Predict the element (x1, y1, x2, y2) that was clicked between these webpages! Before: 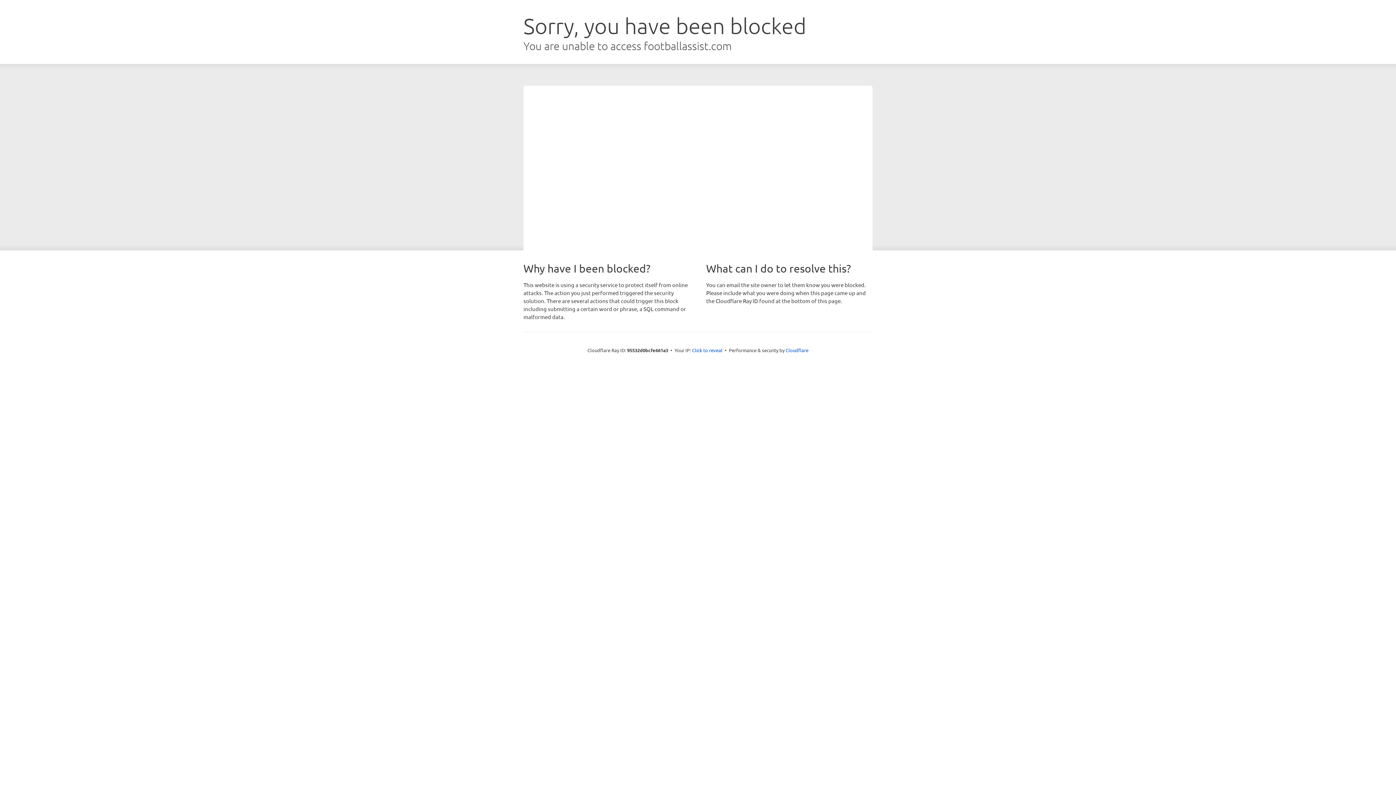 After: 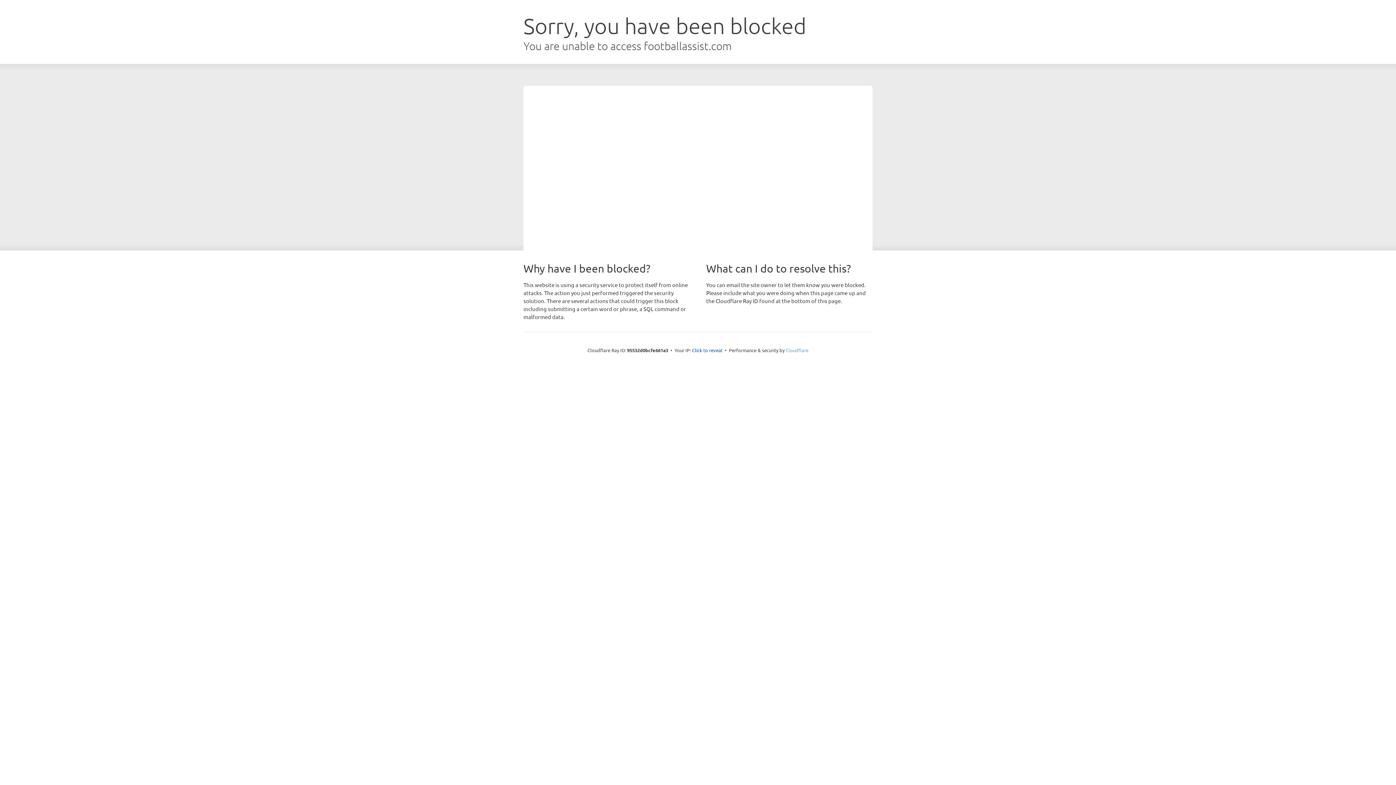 Action: bbox: (785, 347, 808, 353) label: Cloudflare